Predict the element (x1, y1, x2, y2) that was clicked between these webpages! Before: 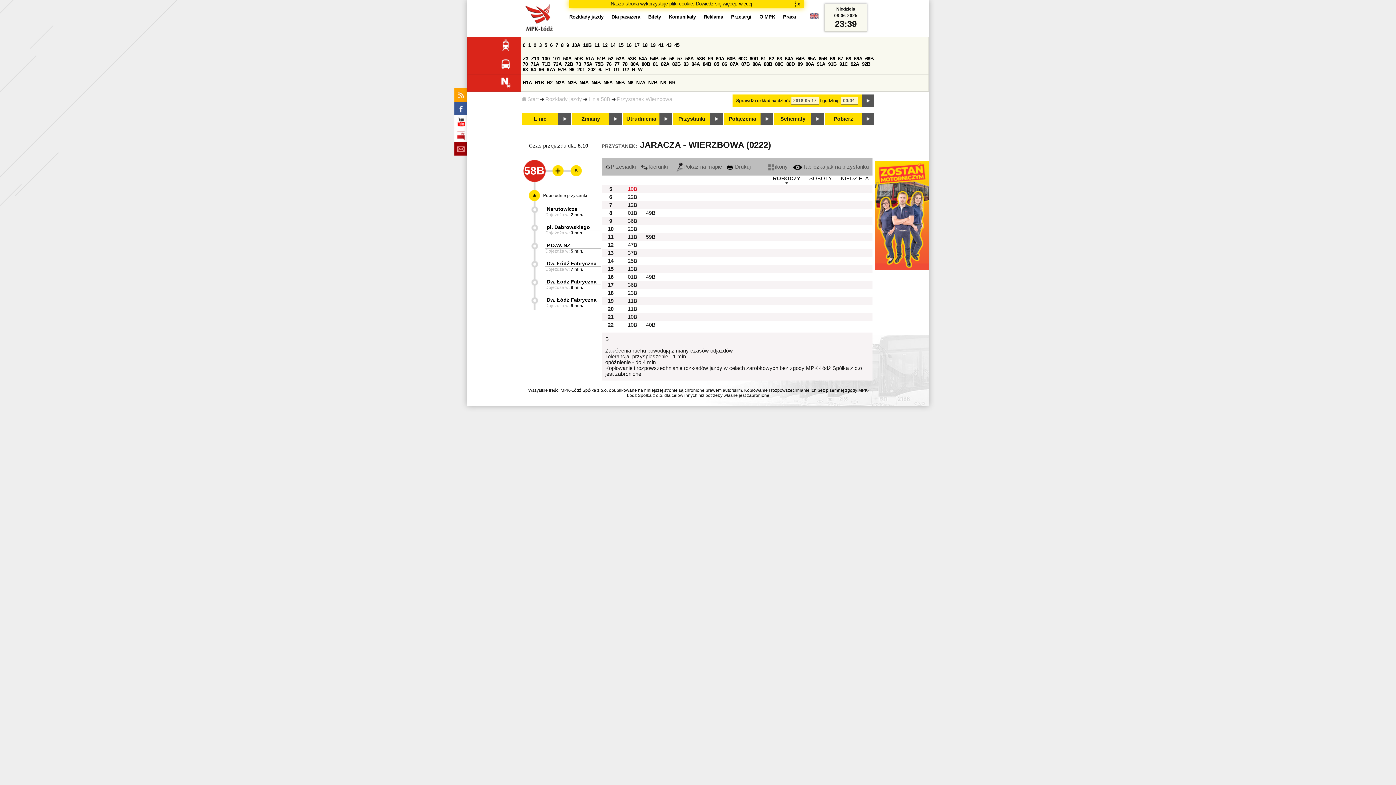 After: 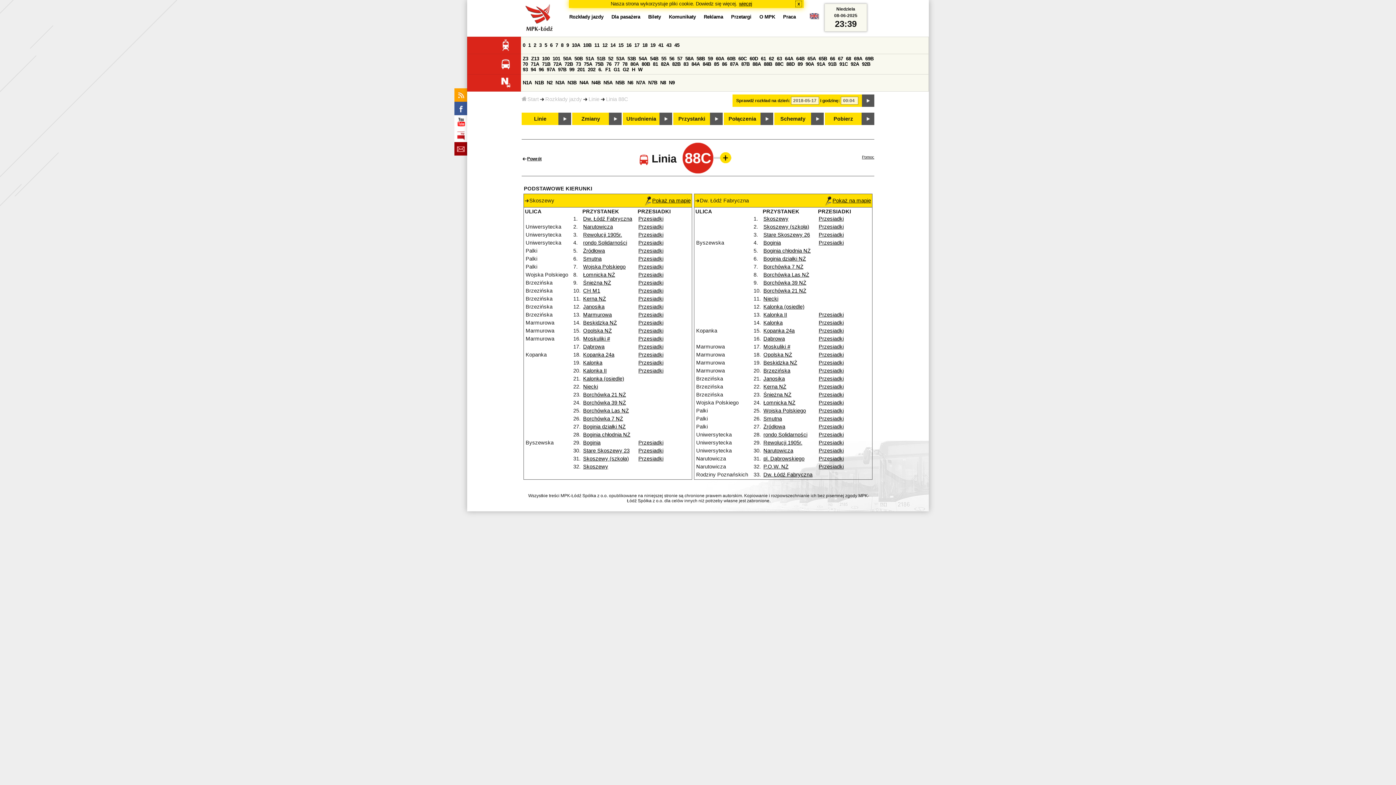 Action: label: 88C bbox: (775, 61, 783, 66)